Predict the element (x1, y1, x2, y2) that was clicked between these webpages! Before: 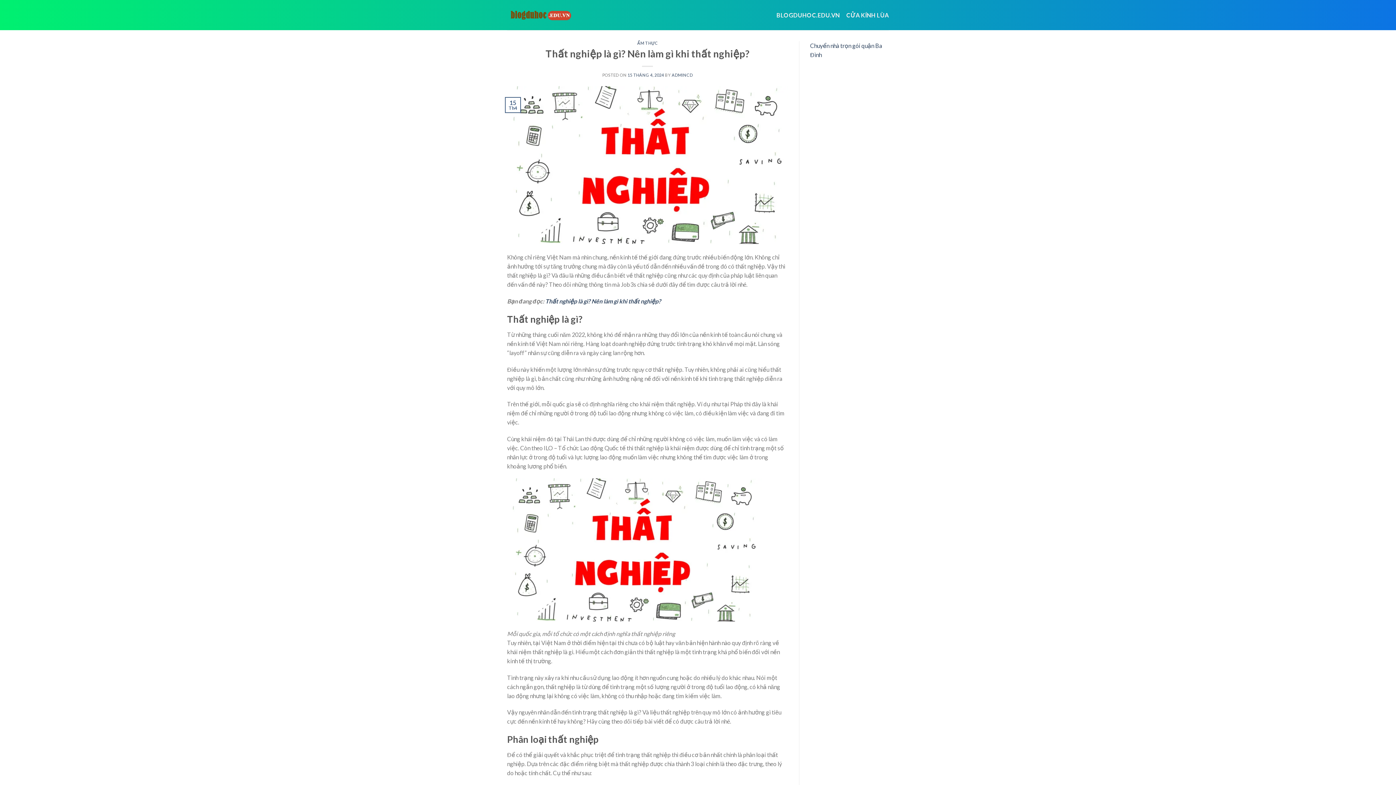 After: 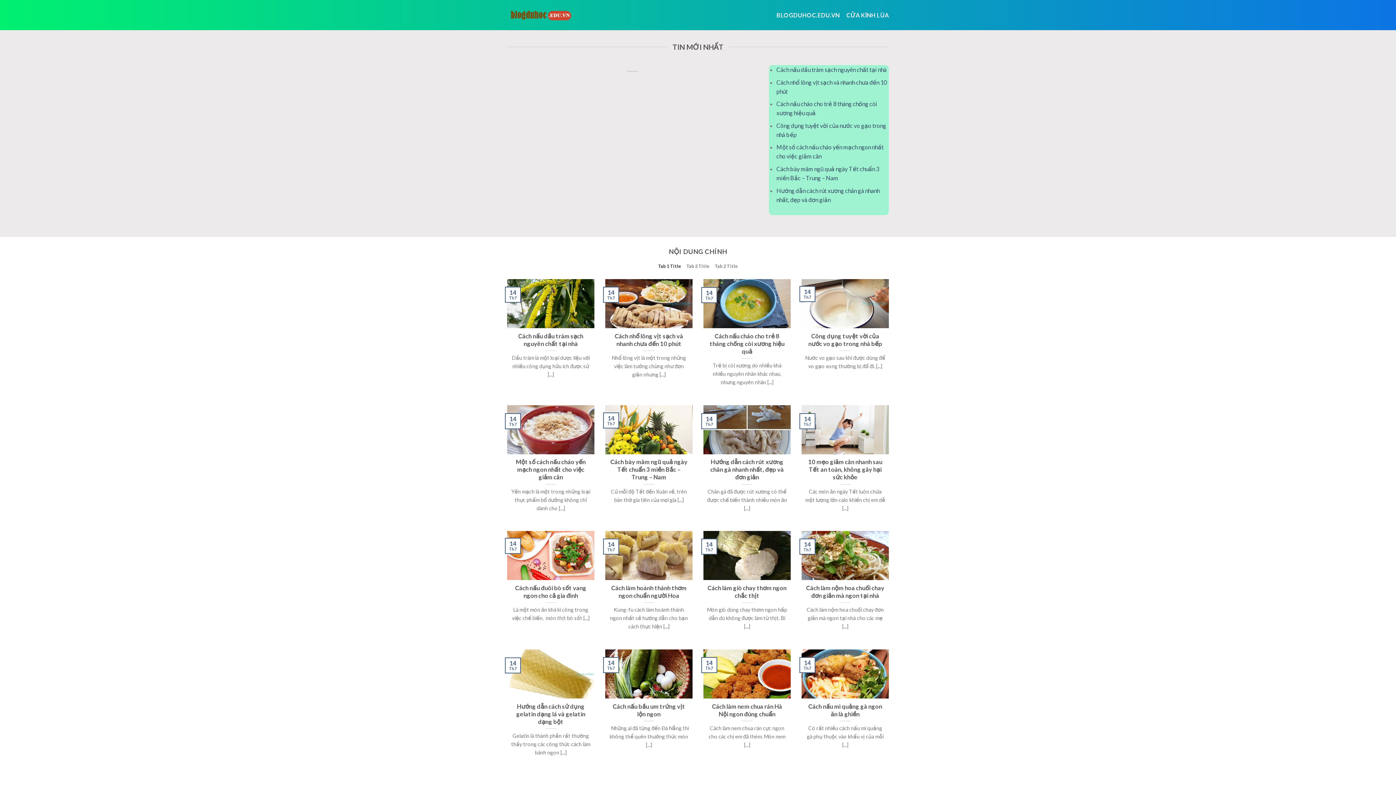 Action: bbox: (507, 8, 571, 21)